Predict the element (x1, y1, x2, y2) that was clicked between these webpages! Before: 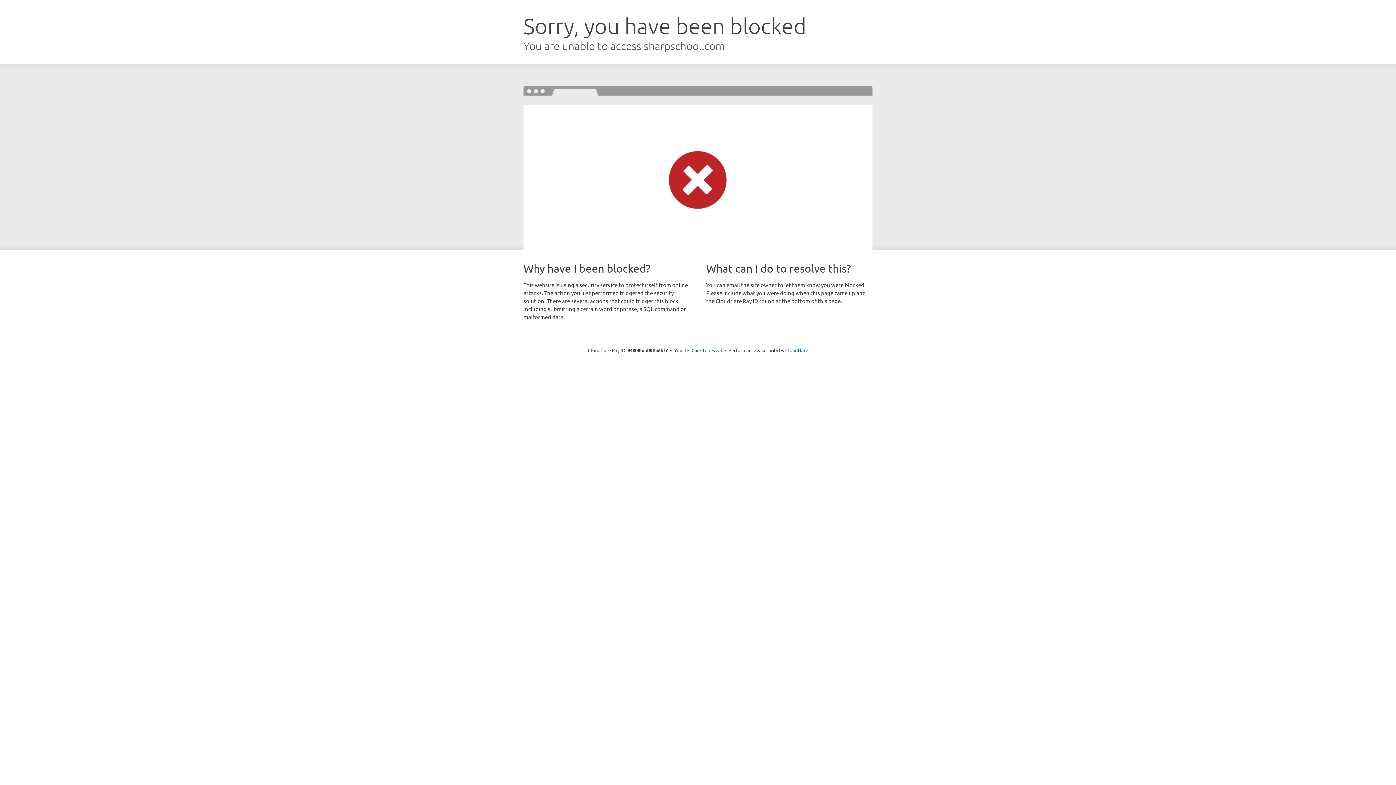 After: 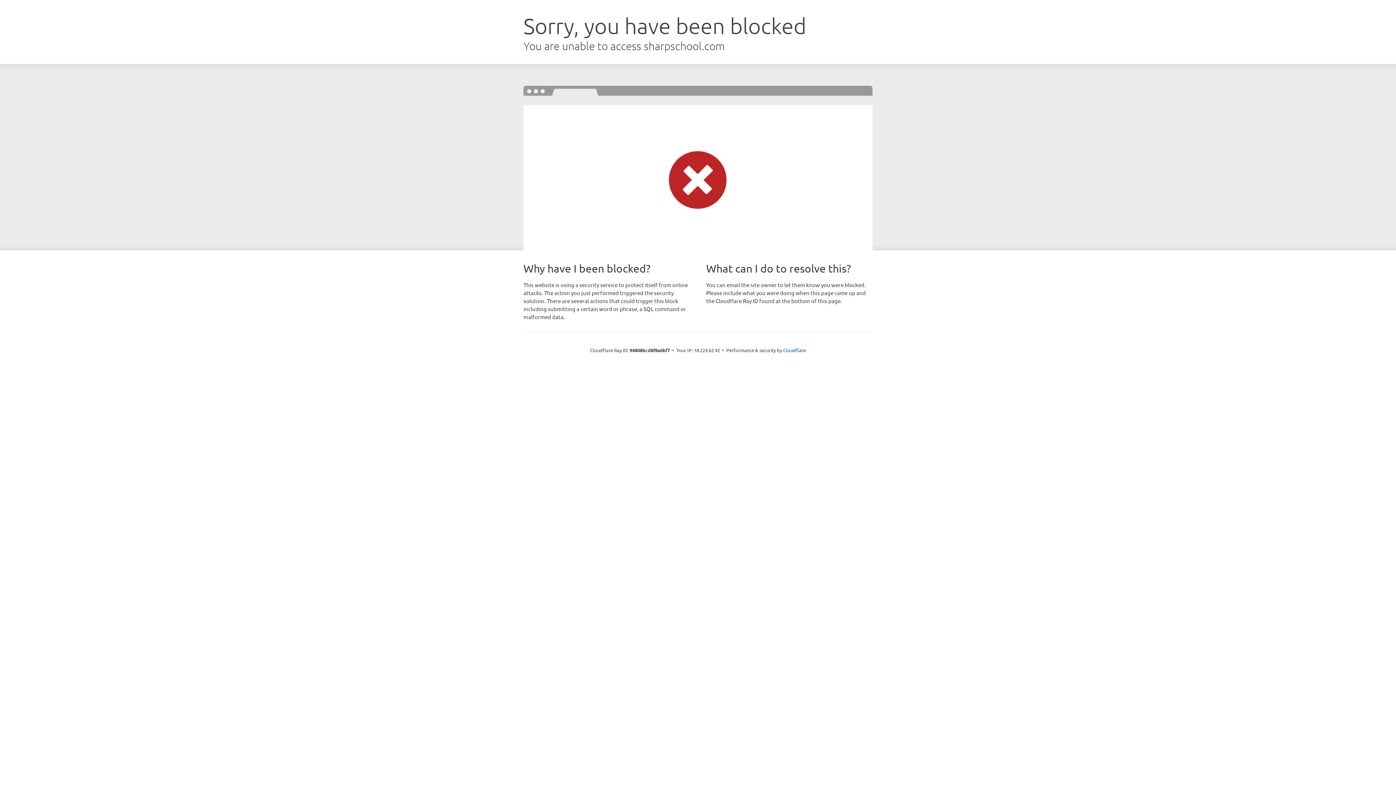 Action: bbox: (691, 346, 722, 353) label: Click to reveal